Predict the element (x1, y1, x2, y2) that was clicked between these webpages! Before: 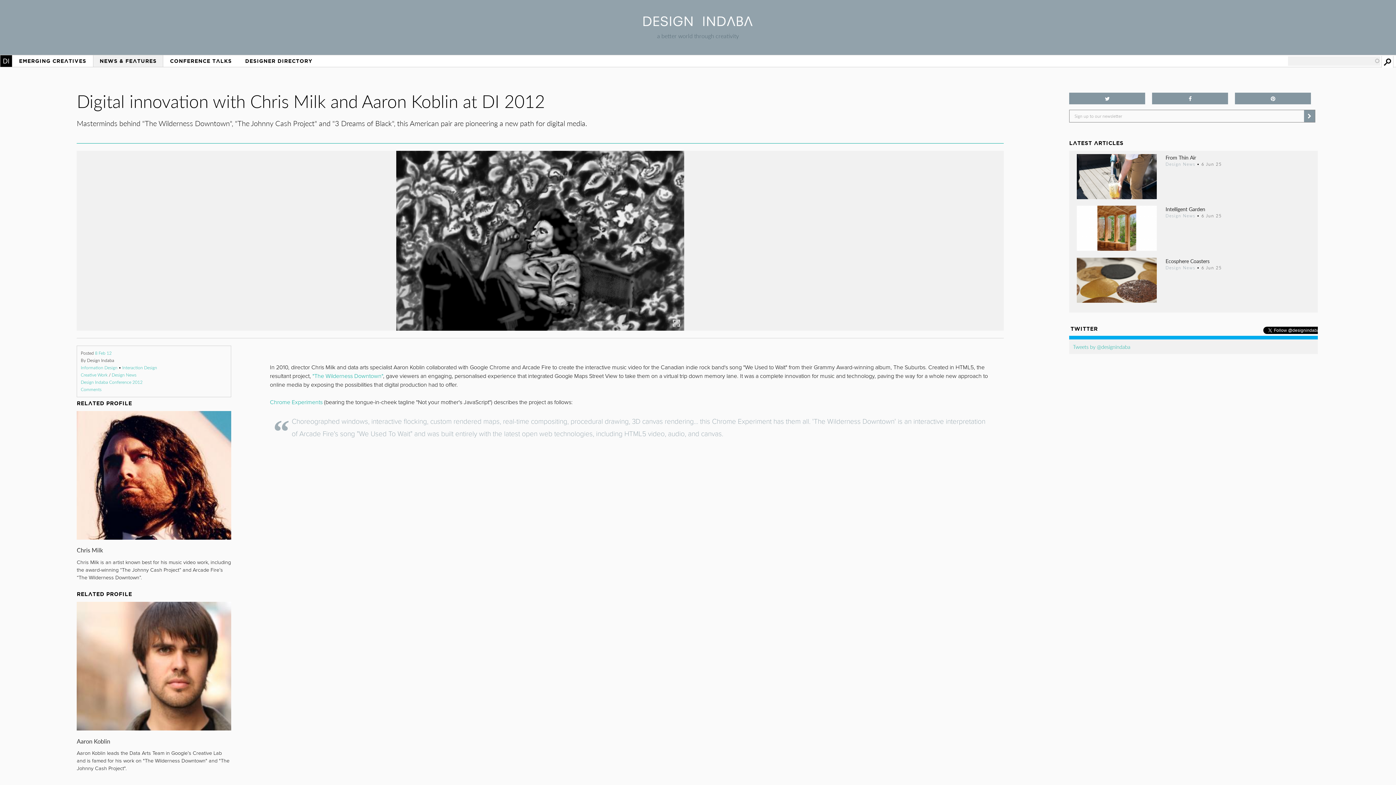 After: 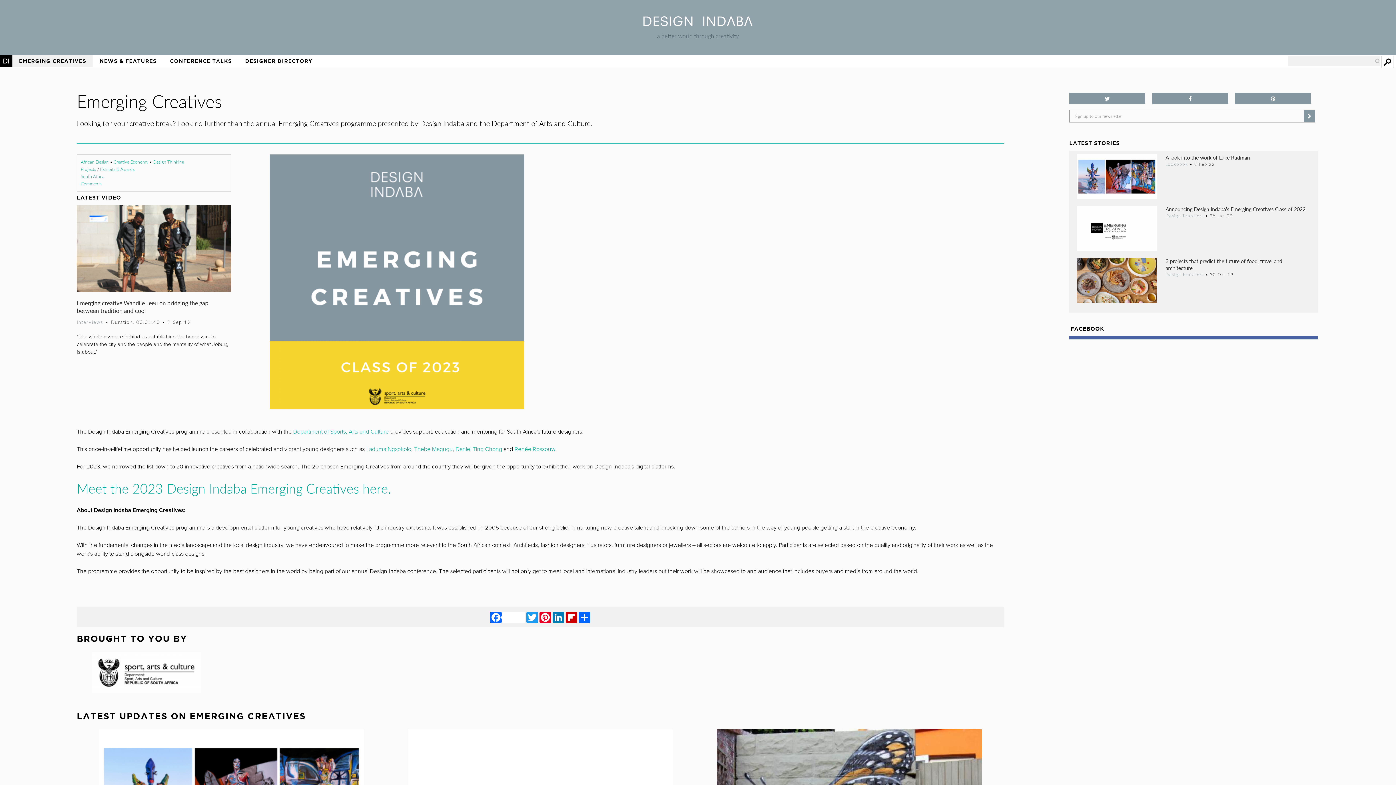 Action: label: EMERGING CREATIVES bbox: (12, 62, 93, 74)